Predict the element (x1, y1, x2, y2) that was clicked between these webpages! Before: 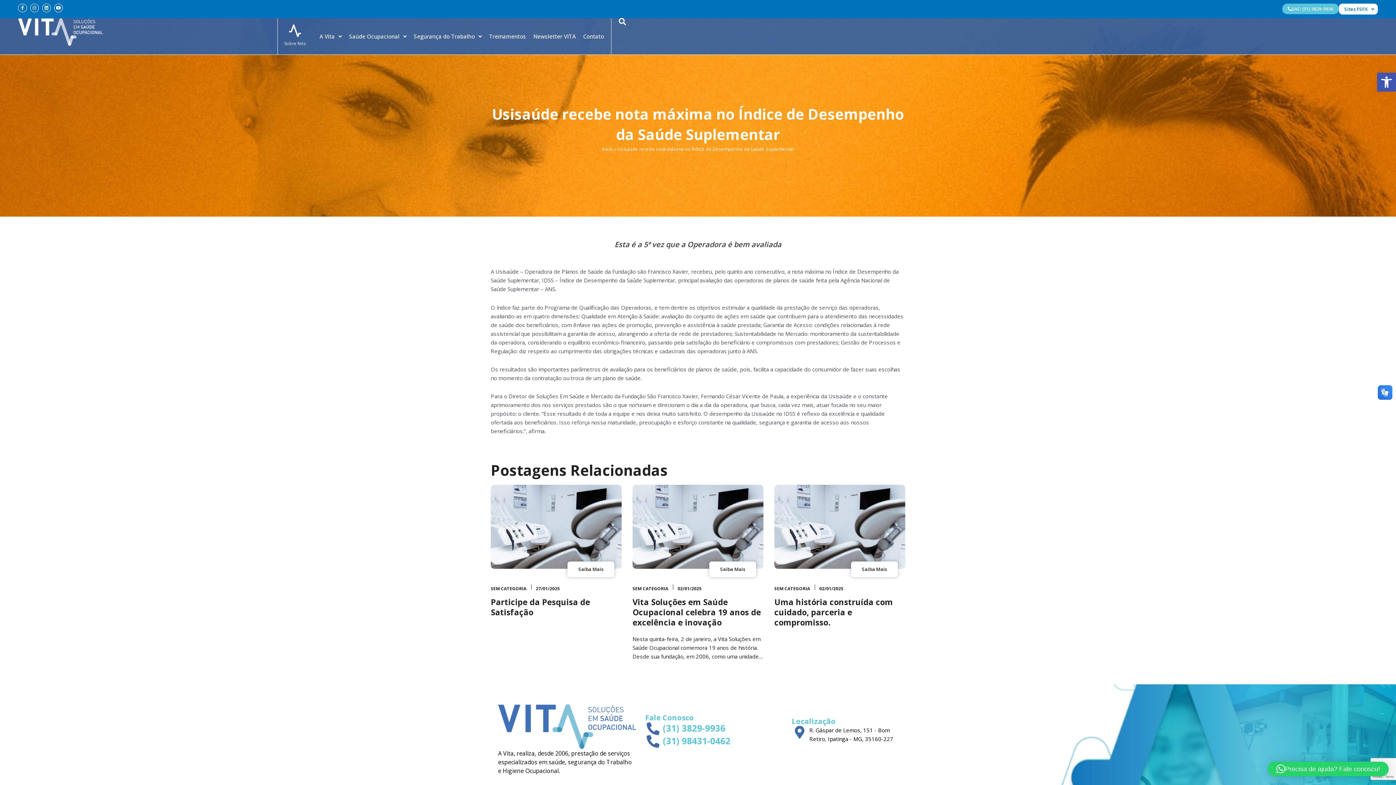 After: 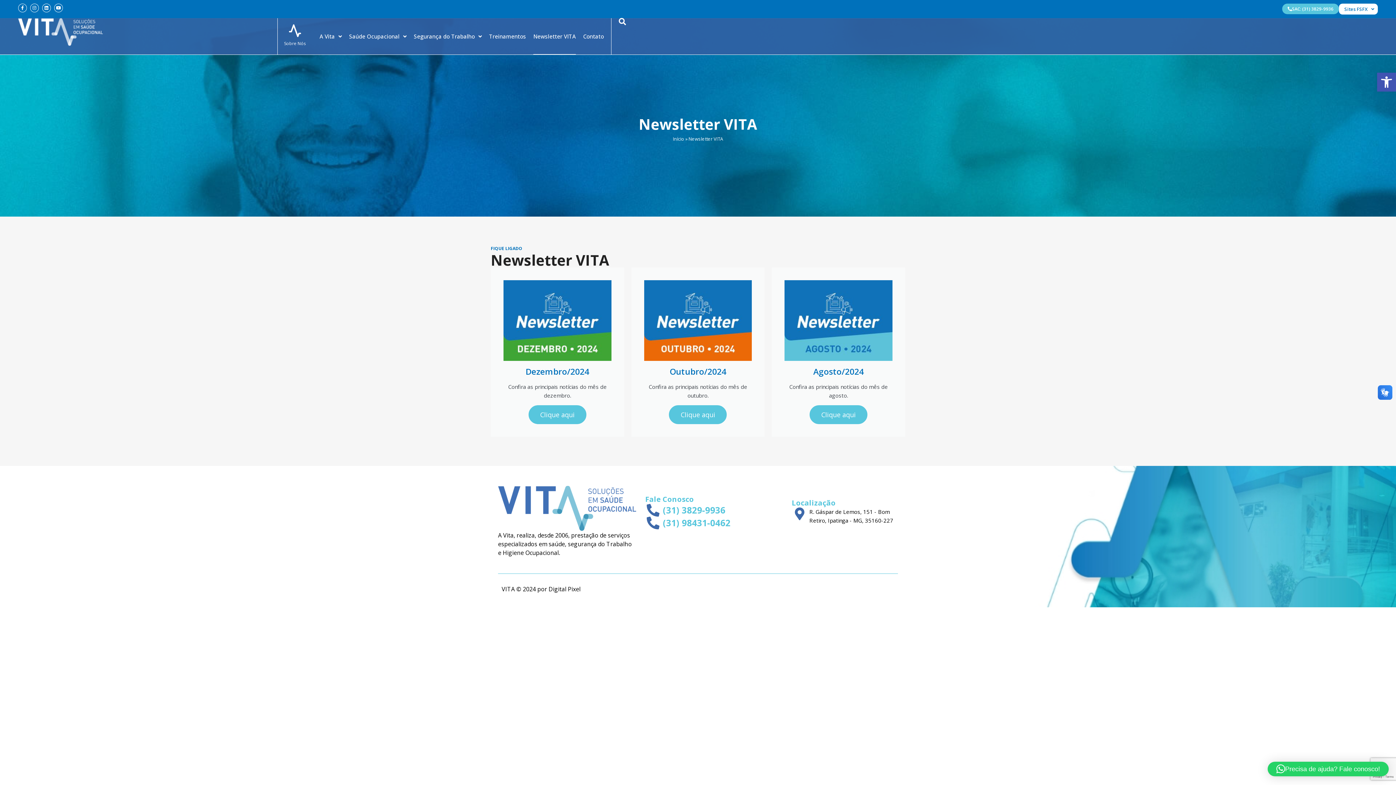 Action: label: Newsletter VITA bbox: (533, 18, 576, 54)